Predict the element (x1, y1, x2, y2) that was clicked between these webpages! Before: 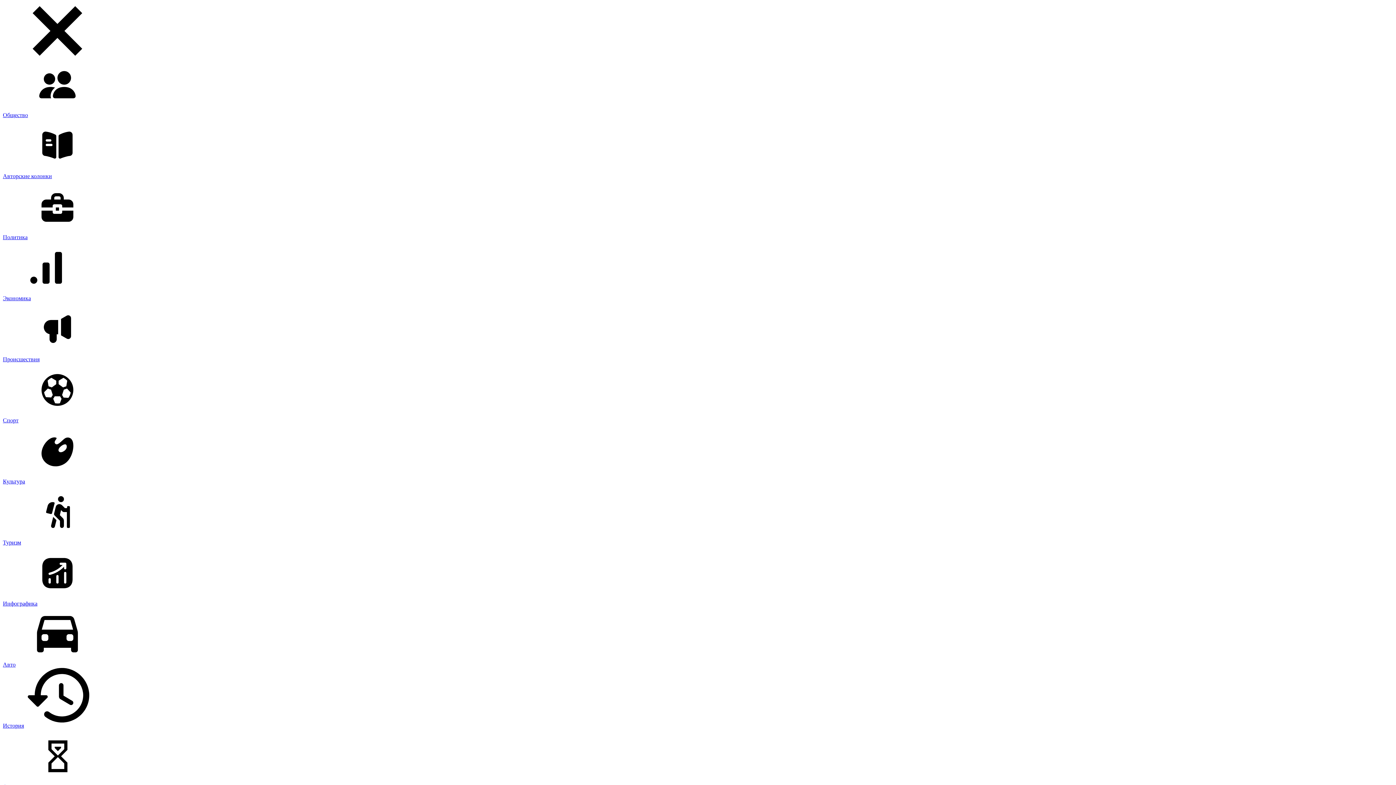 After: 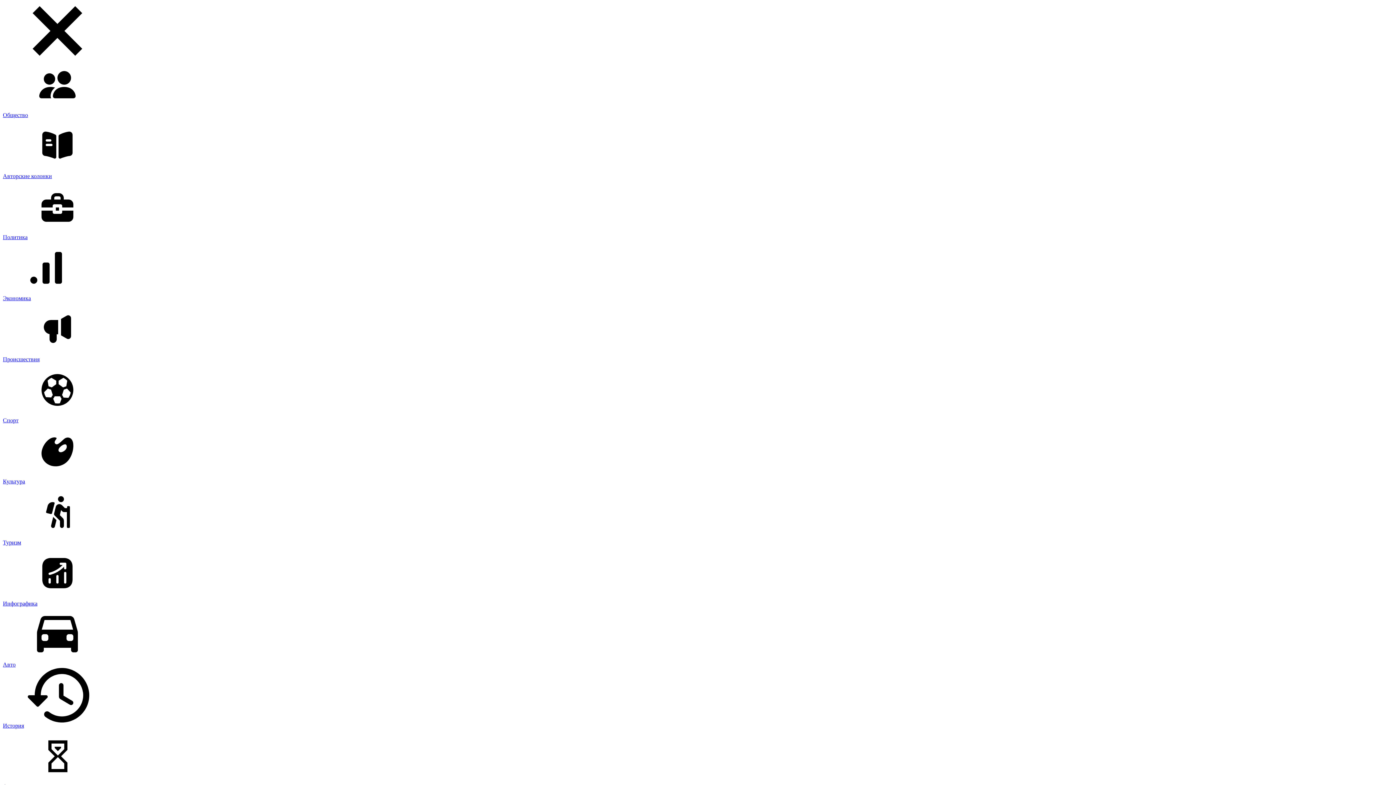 Action: bbox: (2, 729, 1393, 790) label: Архив газеты